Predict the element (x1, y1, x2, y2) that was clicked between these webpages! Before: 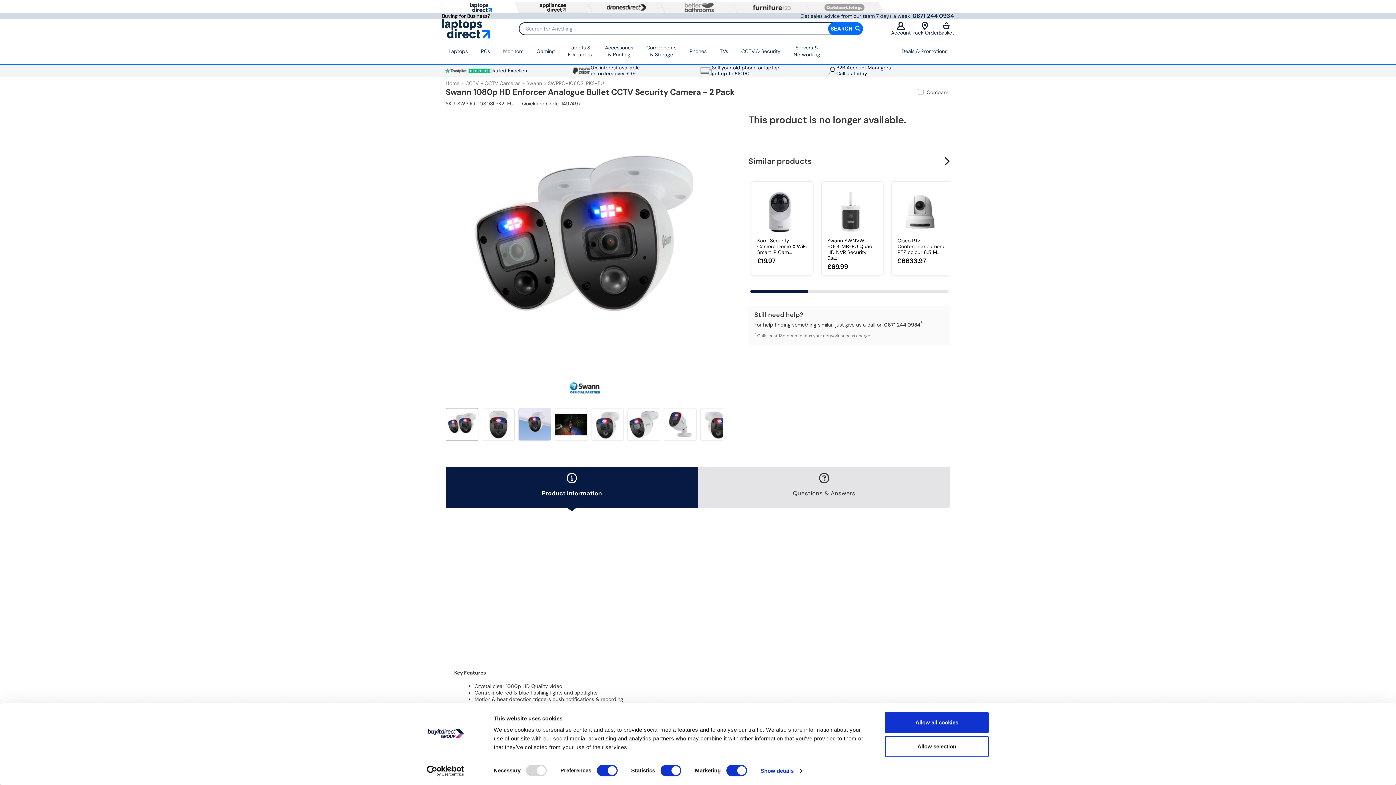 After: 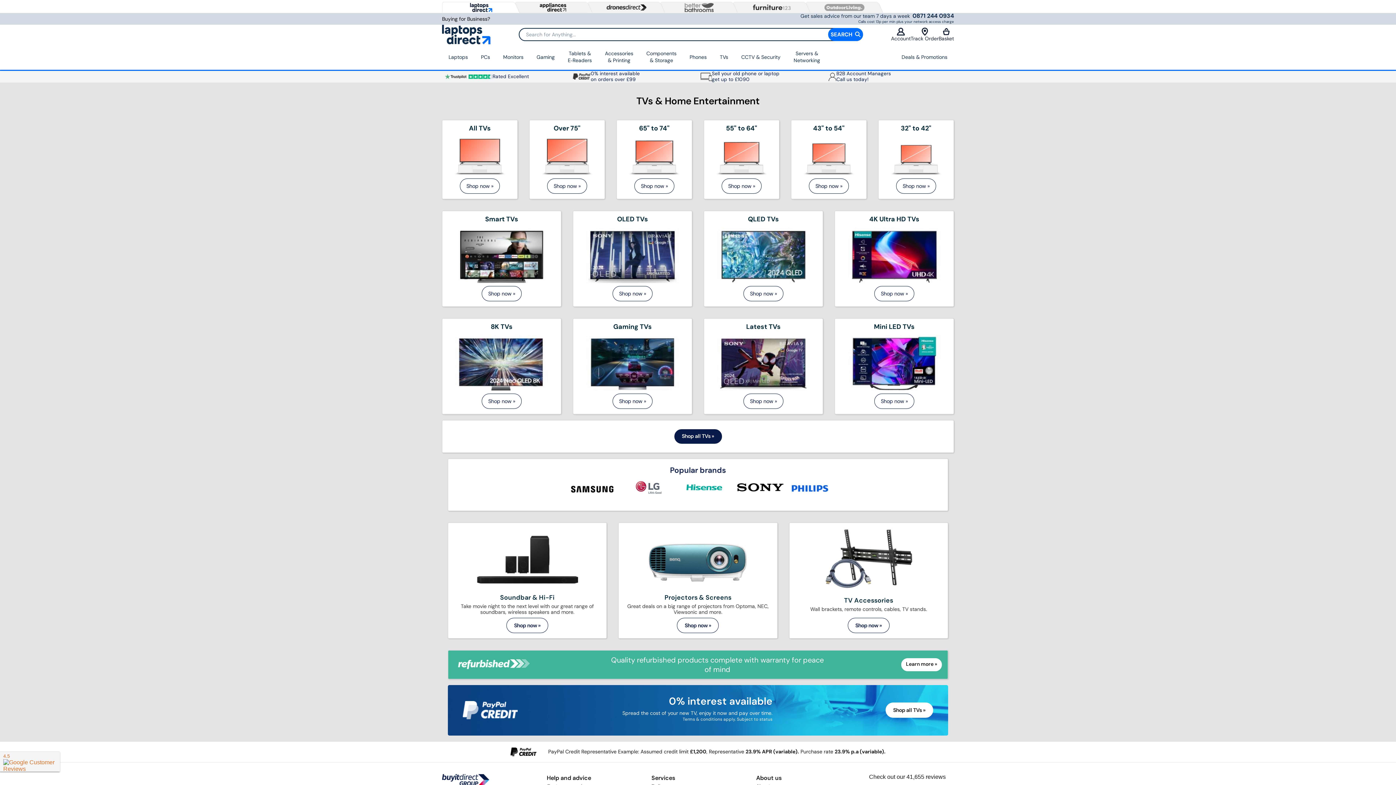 Action: bbox: (713, 38, 734, 64) label: TVs